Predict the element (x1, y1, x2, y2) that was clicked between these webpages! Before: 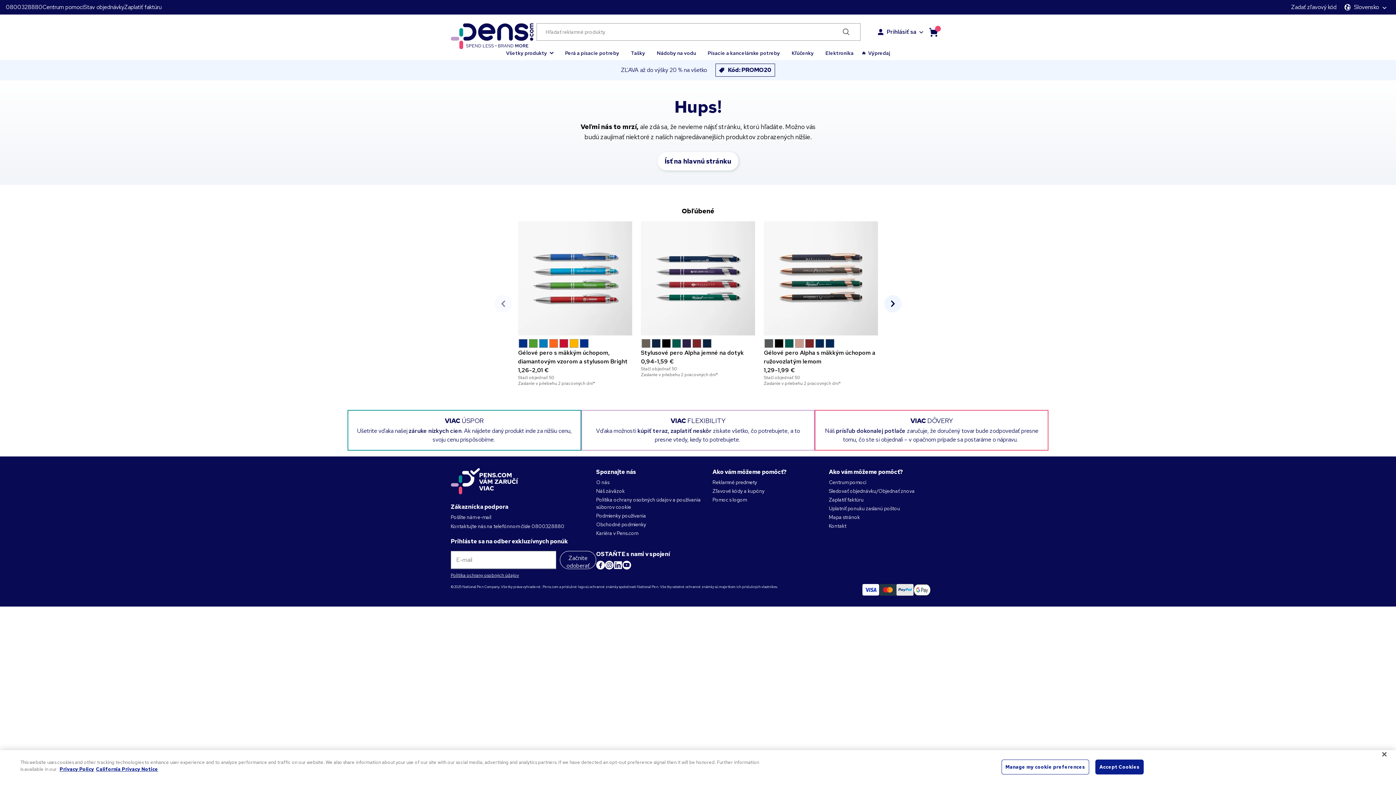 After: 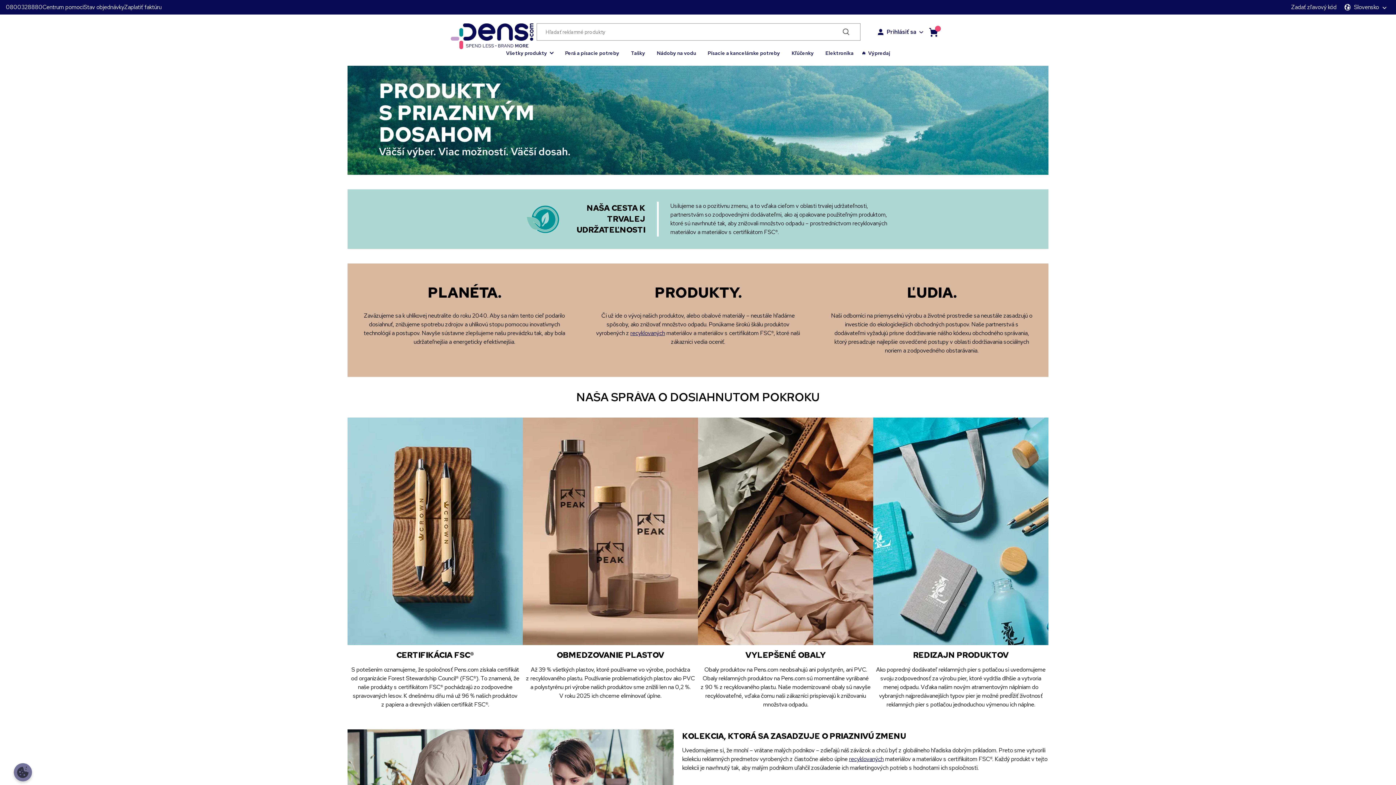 Action: label: Náš záväzok bbox: (596, 504, 624, 511)